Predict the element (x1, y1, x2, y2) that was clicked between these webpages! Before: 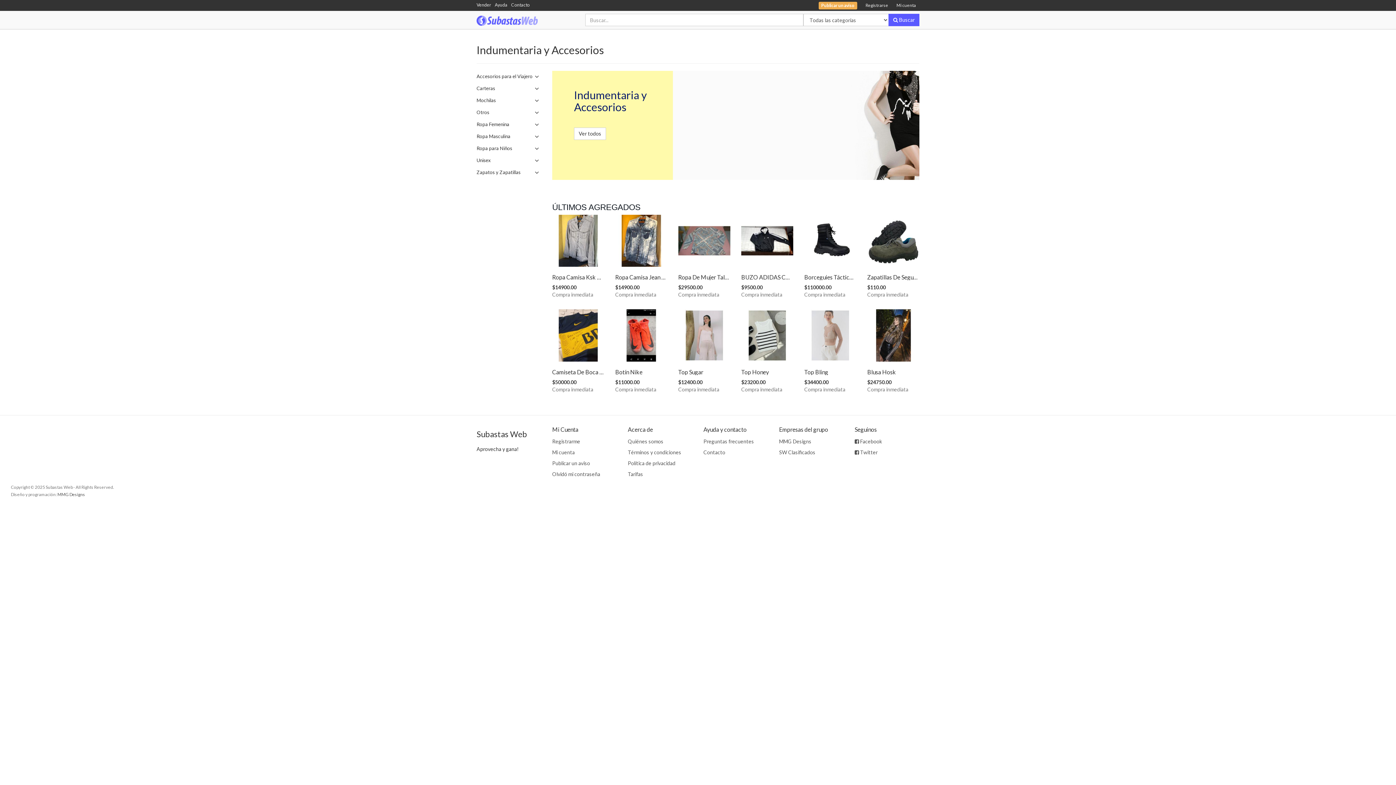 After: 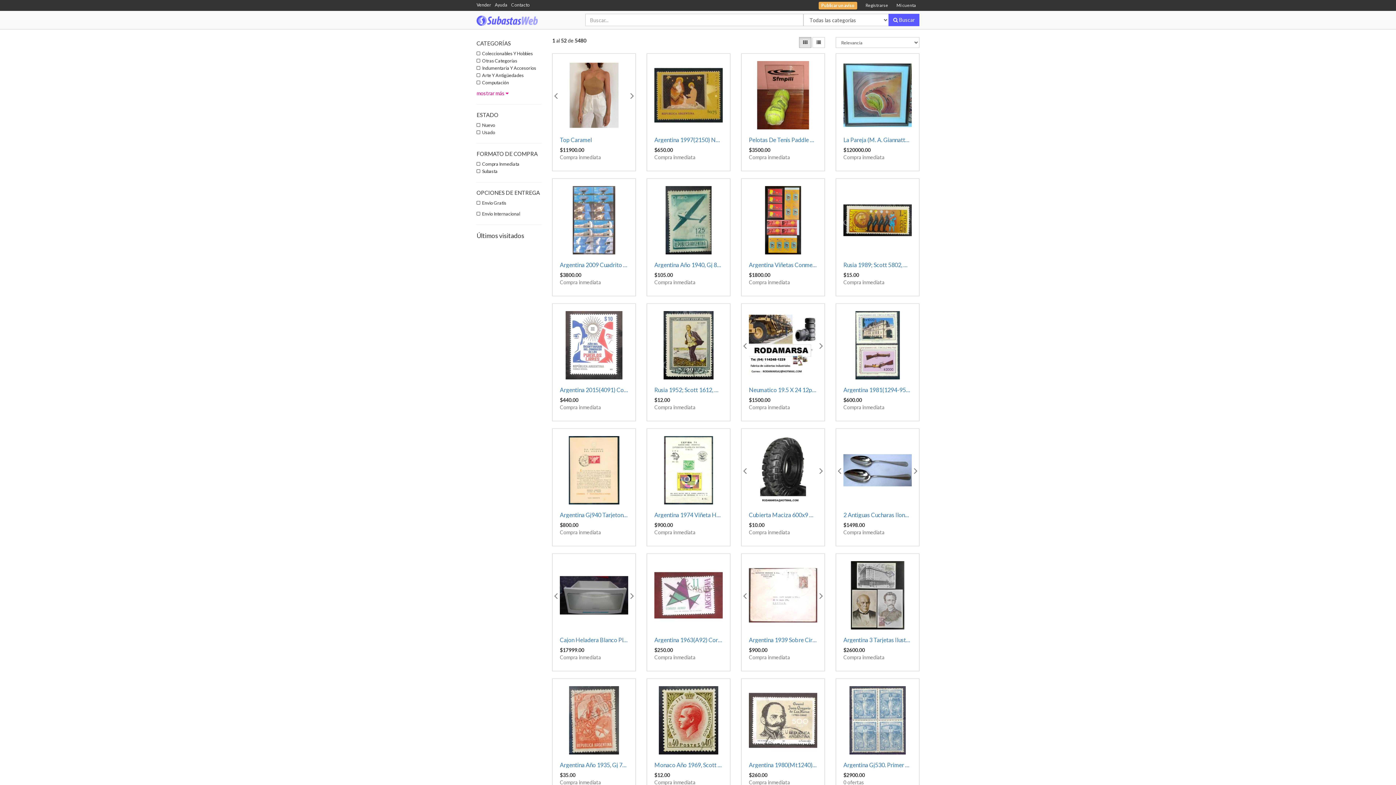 Action: bbox: (888, 13, 919, 26) label:  Buscar